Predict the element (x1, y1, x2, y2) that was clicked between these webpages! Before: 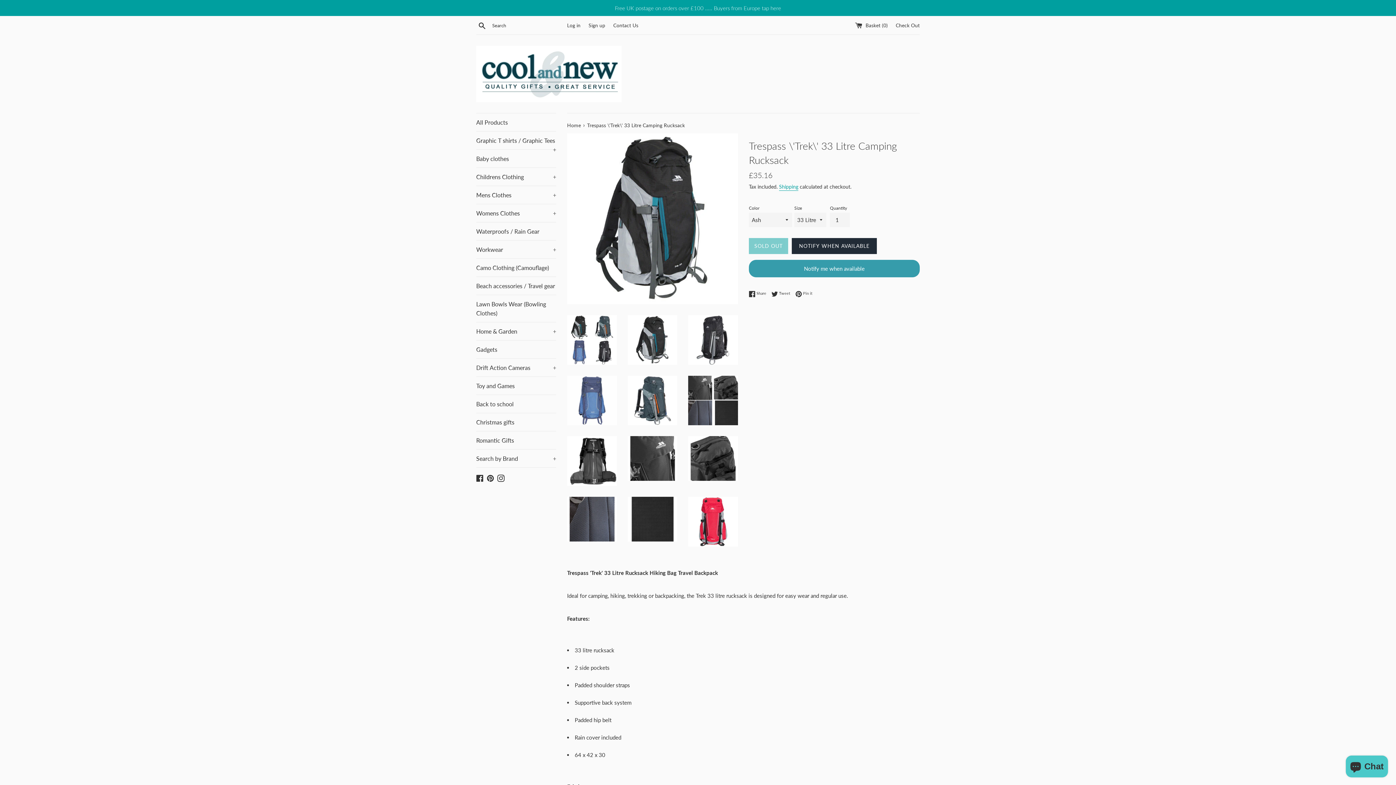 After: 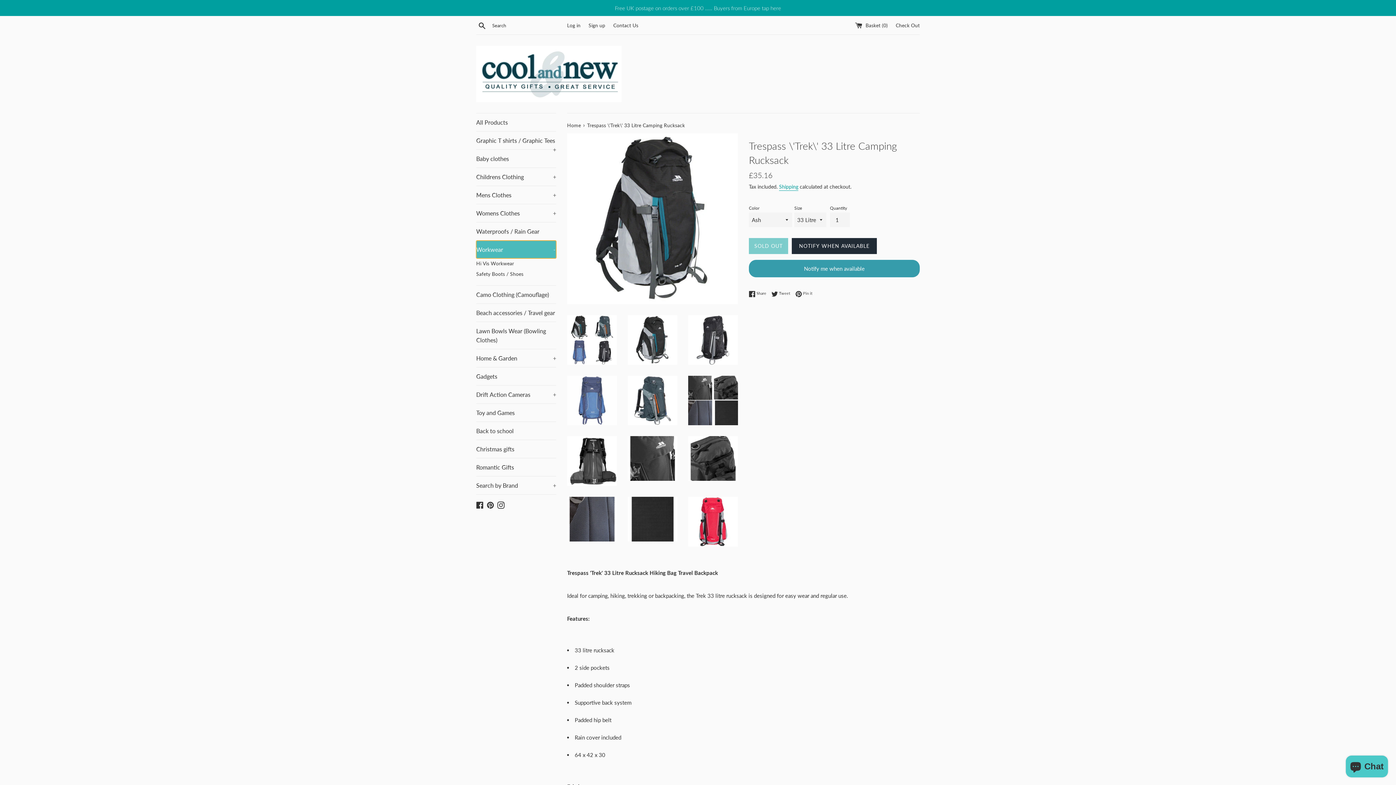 Action: bbox: (476, 240, 556, 258) label: Workwear
+